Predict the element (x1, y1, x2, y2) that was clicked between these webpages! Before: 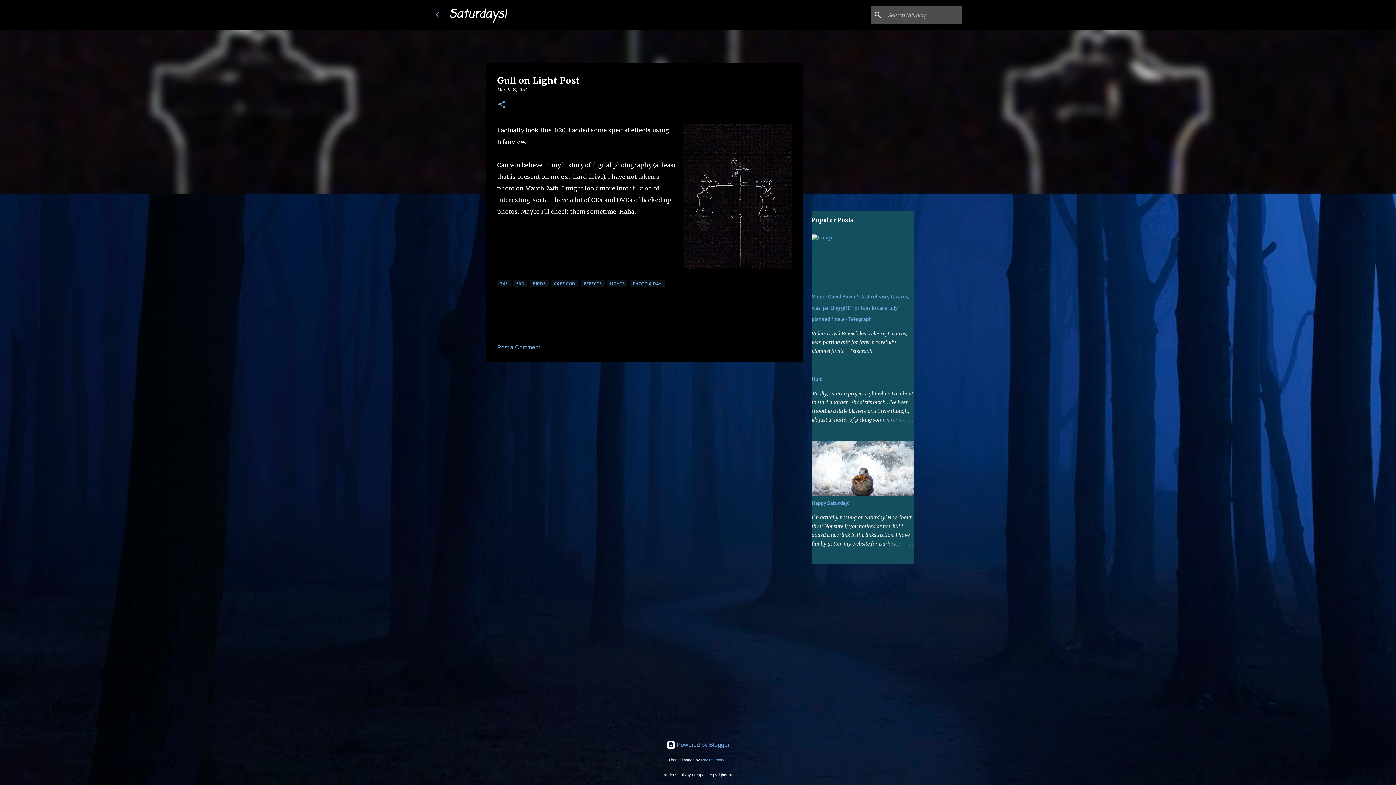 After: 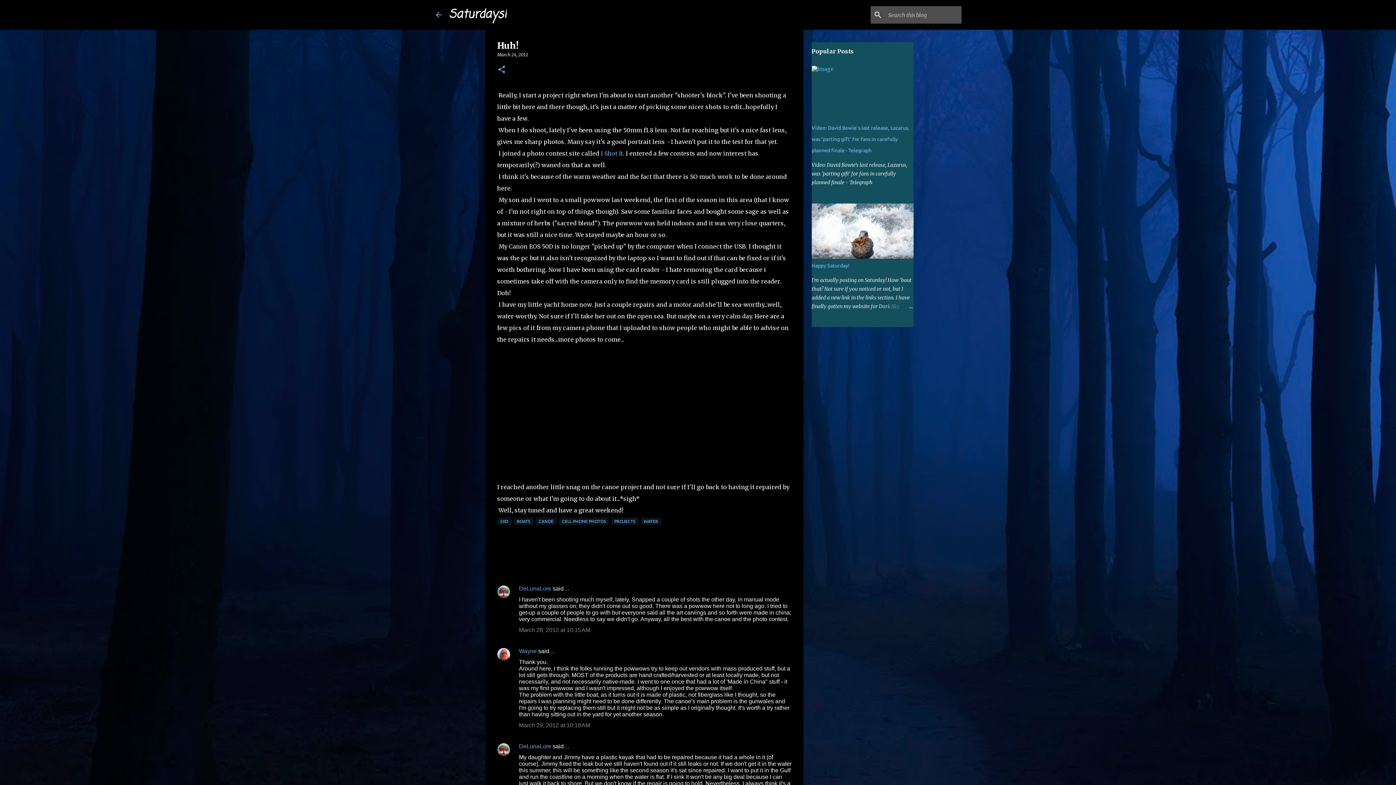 Action: bbox: (878, 415, 913, 424)